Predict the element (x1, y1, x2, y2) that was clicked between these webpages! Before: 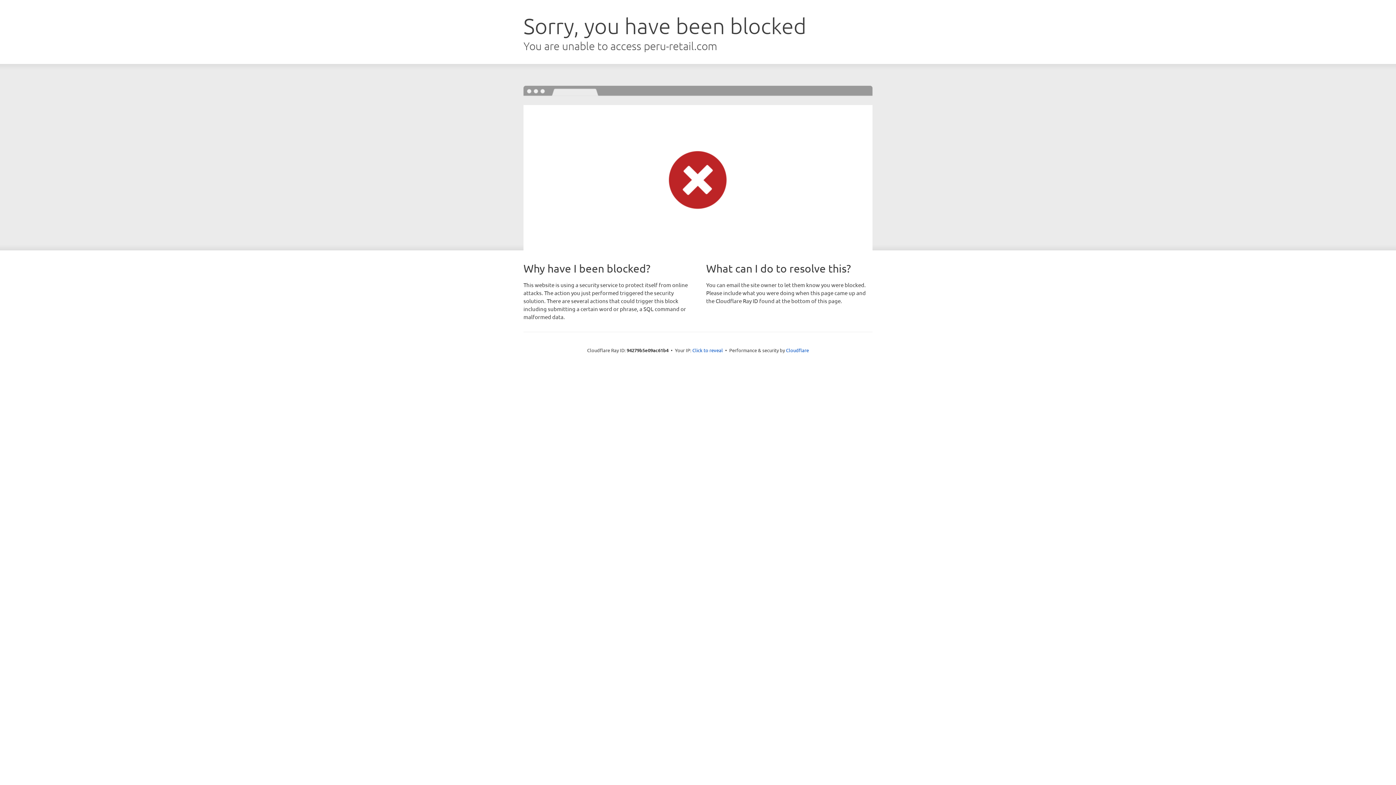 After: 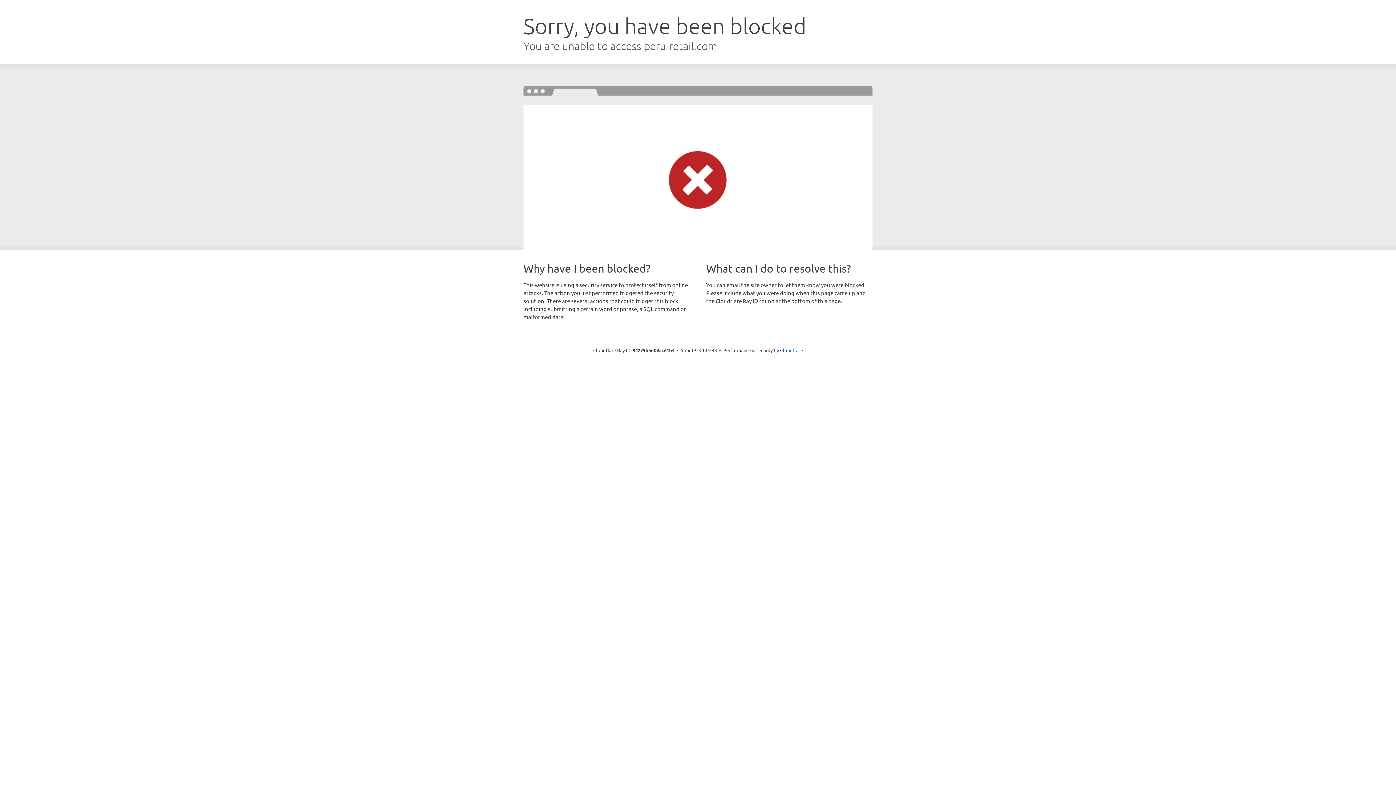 Action: bbox: (692, 346, 723, 353) label: Click to reveal